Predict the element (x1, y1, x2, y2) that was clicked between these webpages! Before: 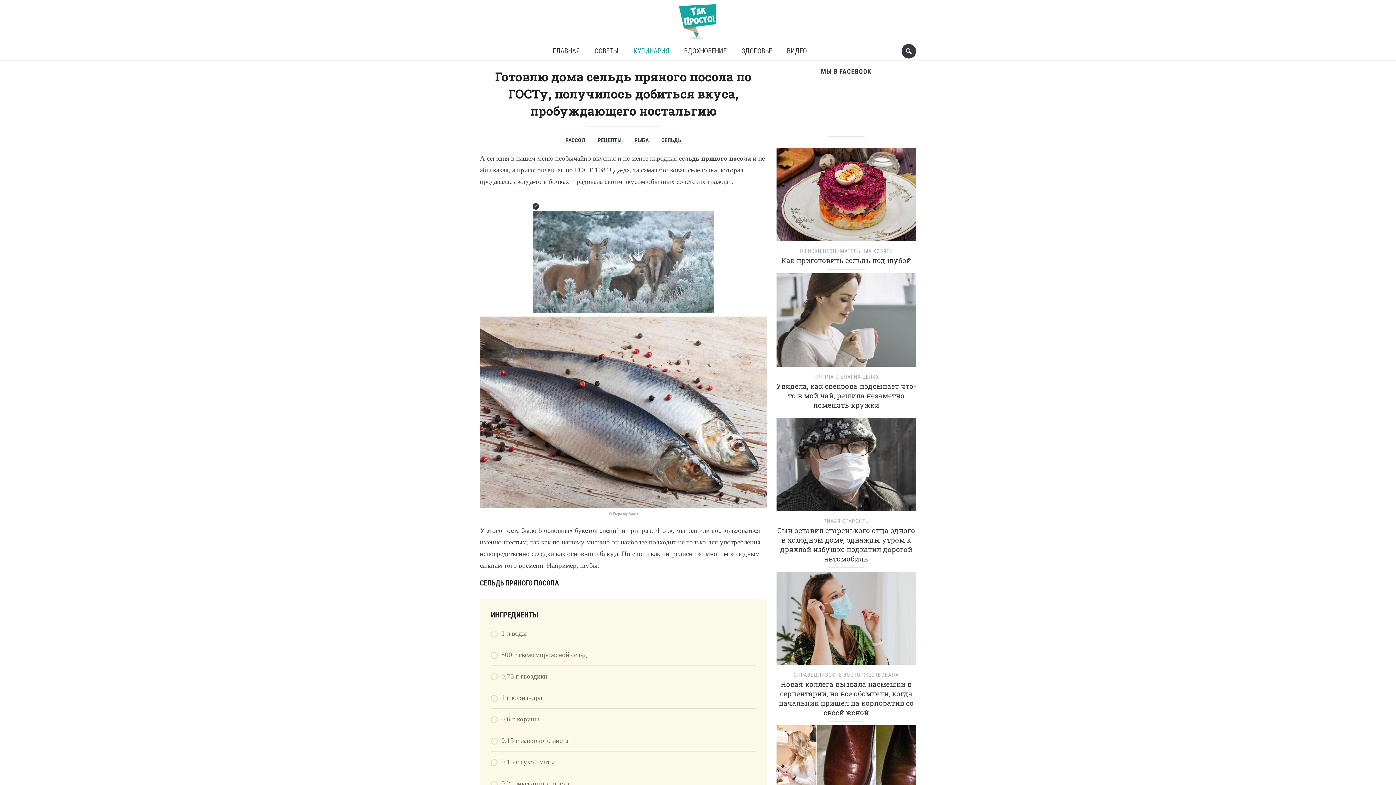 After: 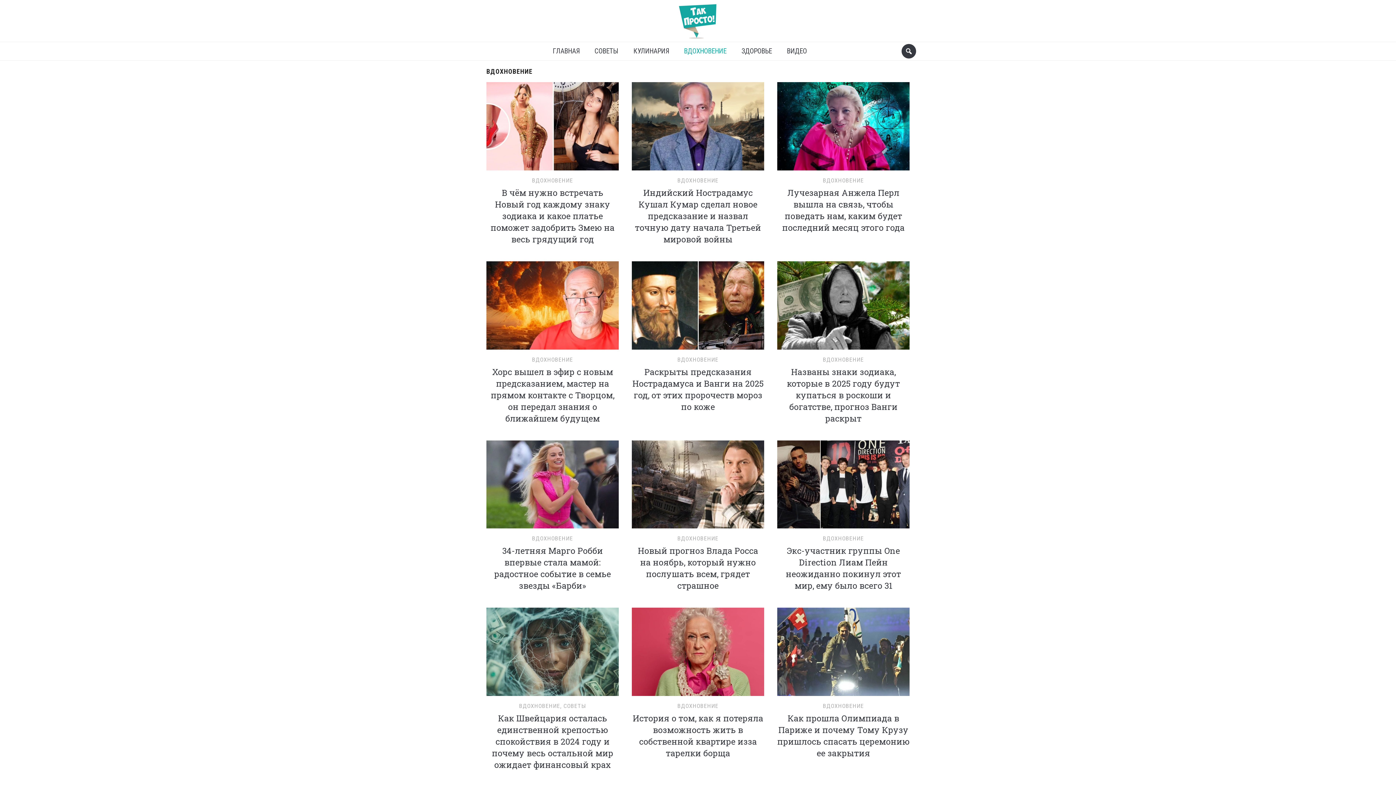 Action: bbox: (813, 373, 879, 380) label: ПРИТЧА О БЛАГИХ ЦЕЛЯХ